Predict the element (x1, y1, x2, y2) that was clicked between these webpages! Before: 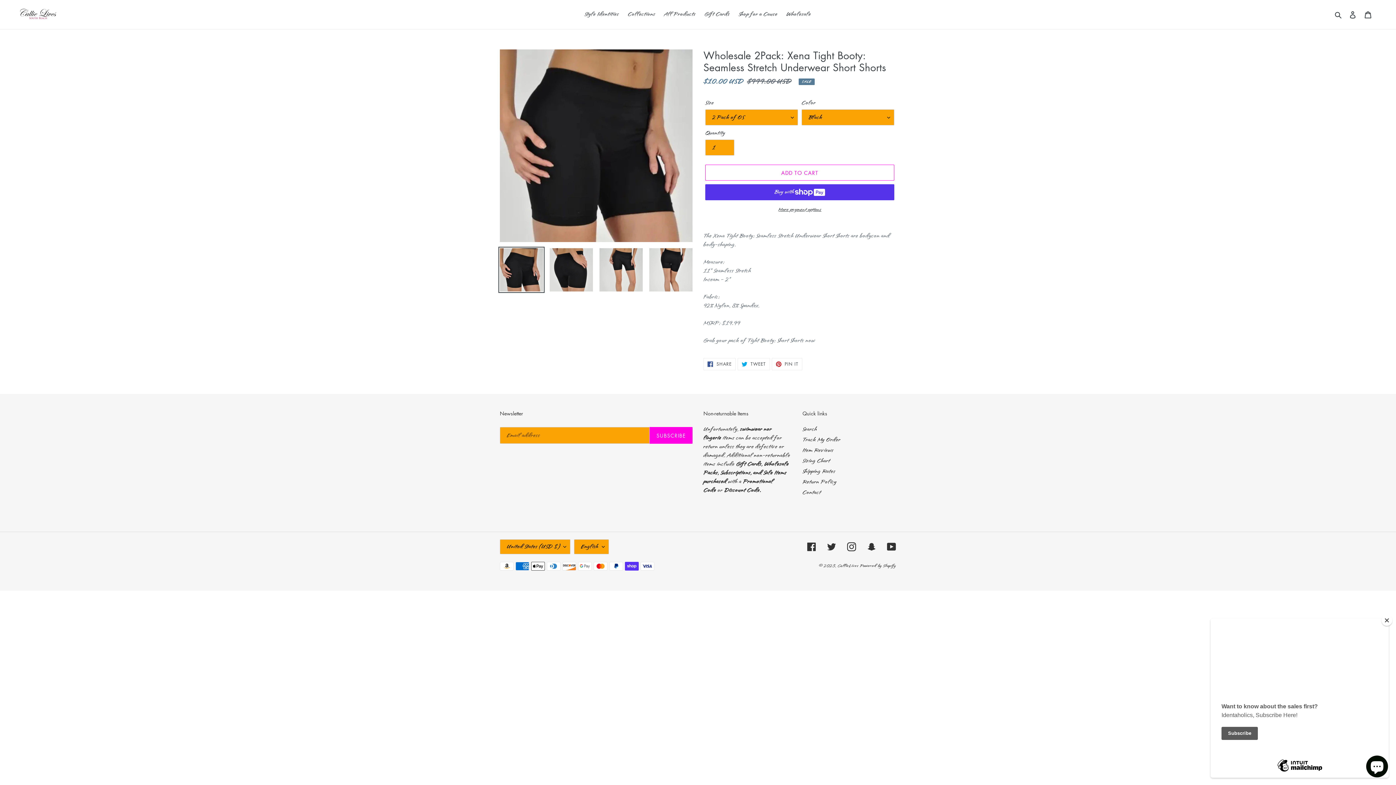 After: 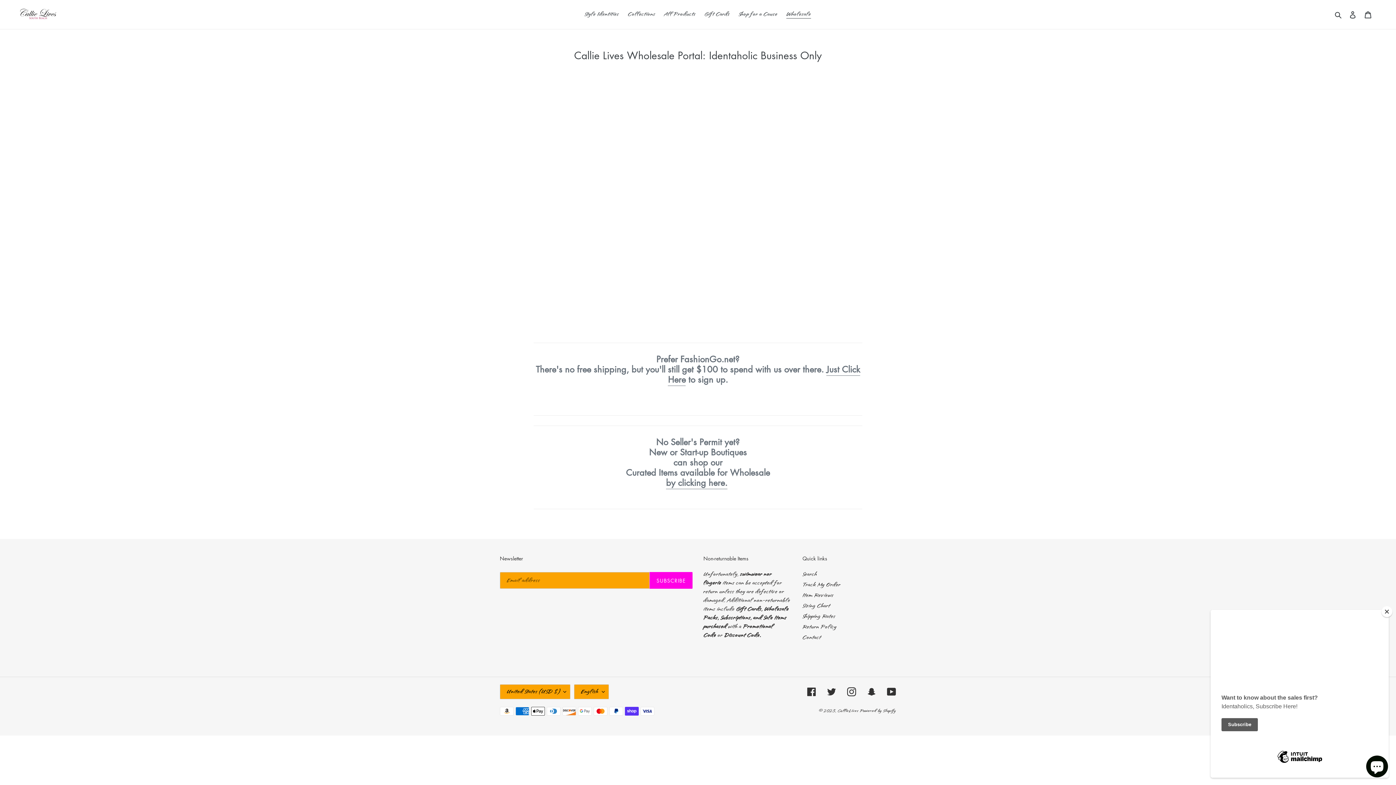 Action: label: Wholesale bbox: (782, 9, 814, 20)